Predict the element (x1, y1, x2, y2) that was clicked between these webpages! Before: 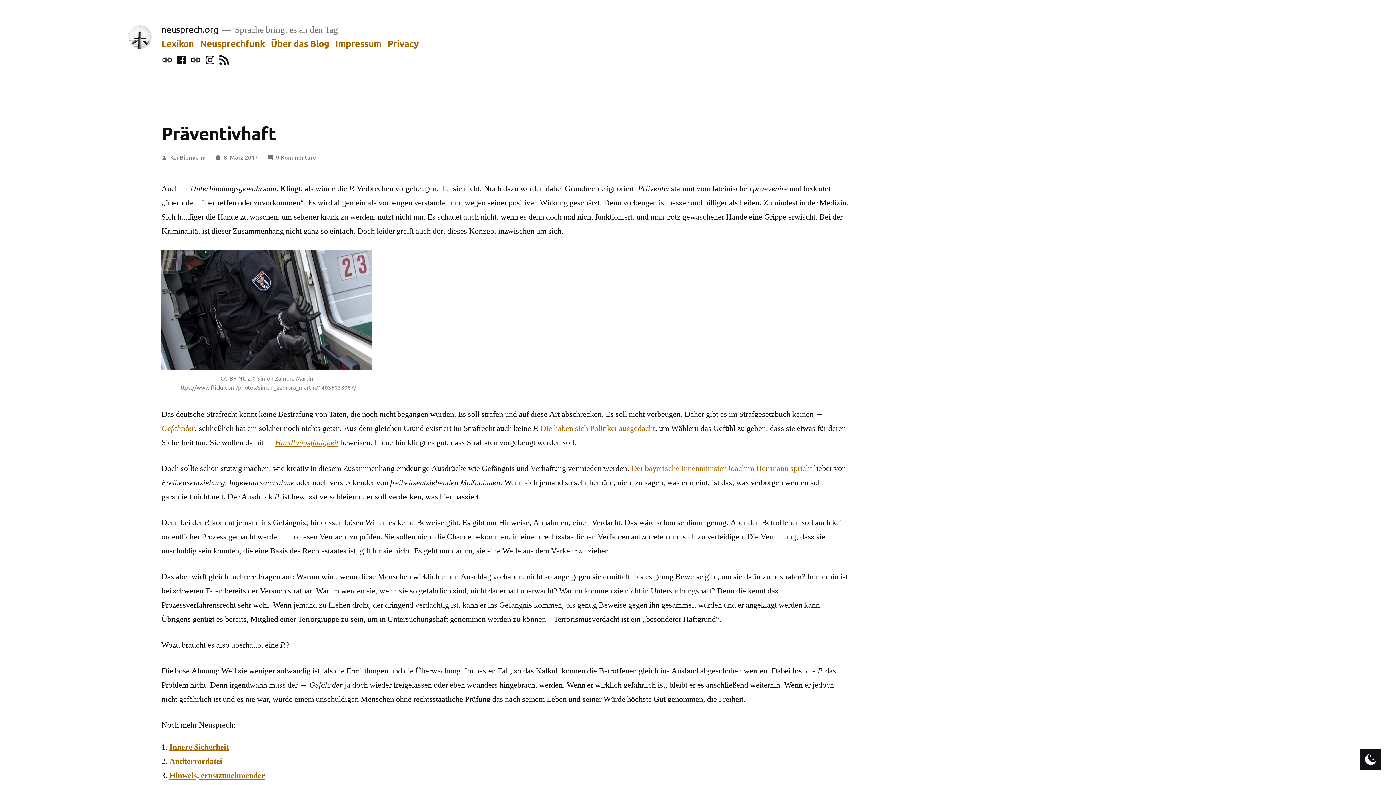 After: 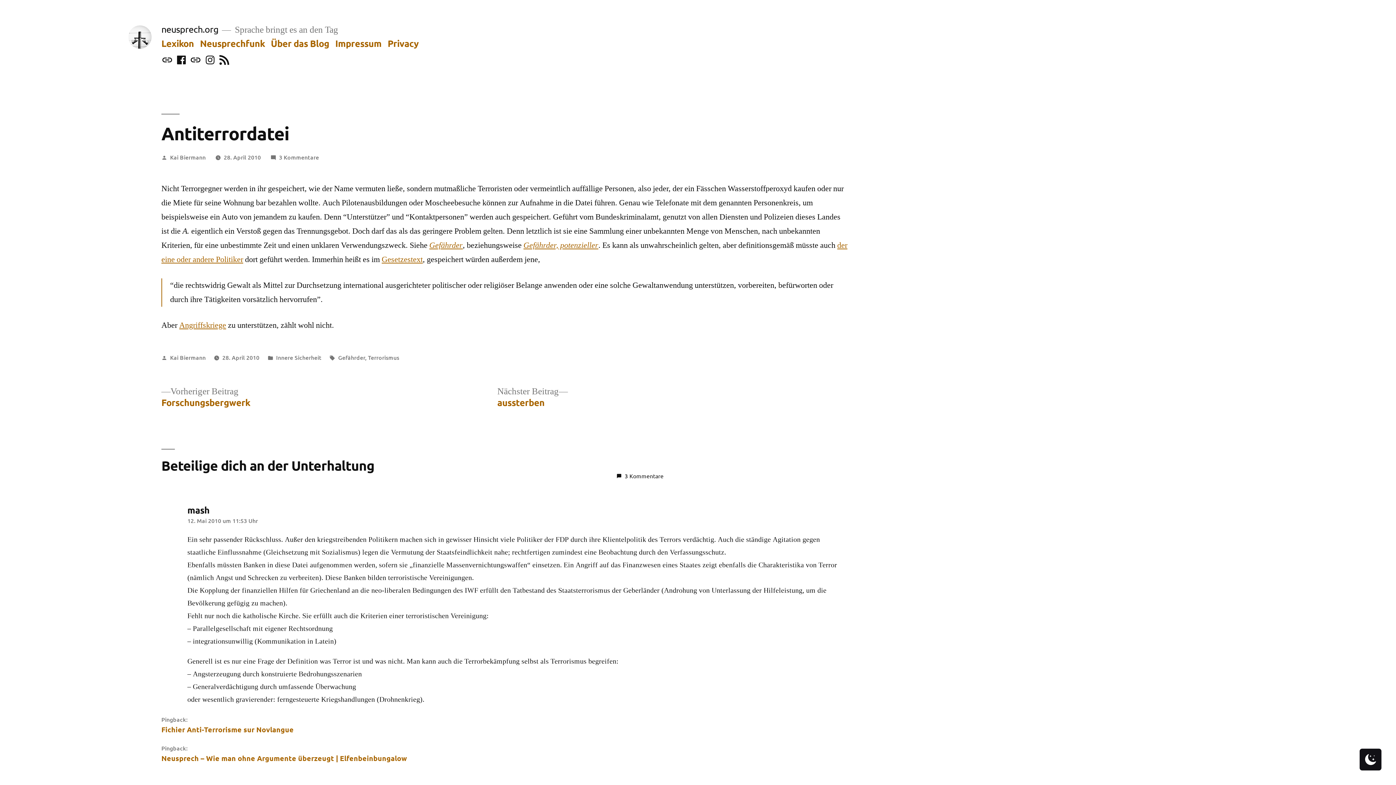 Action: label: Antiterrordatei bbox: (169, 756, 222, 766)